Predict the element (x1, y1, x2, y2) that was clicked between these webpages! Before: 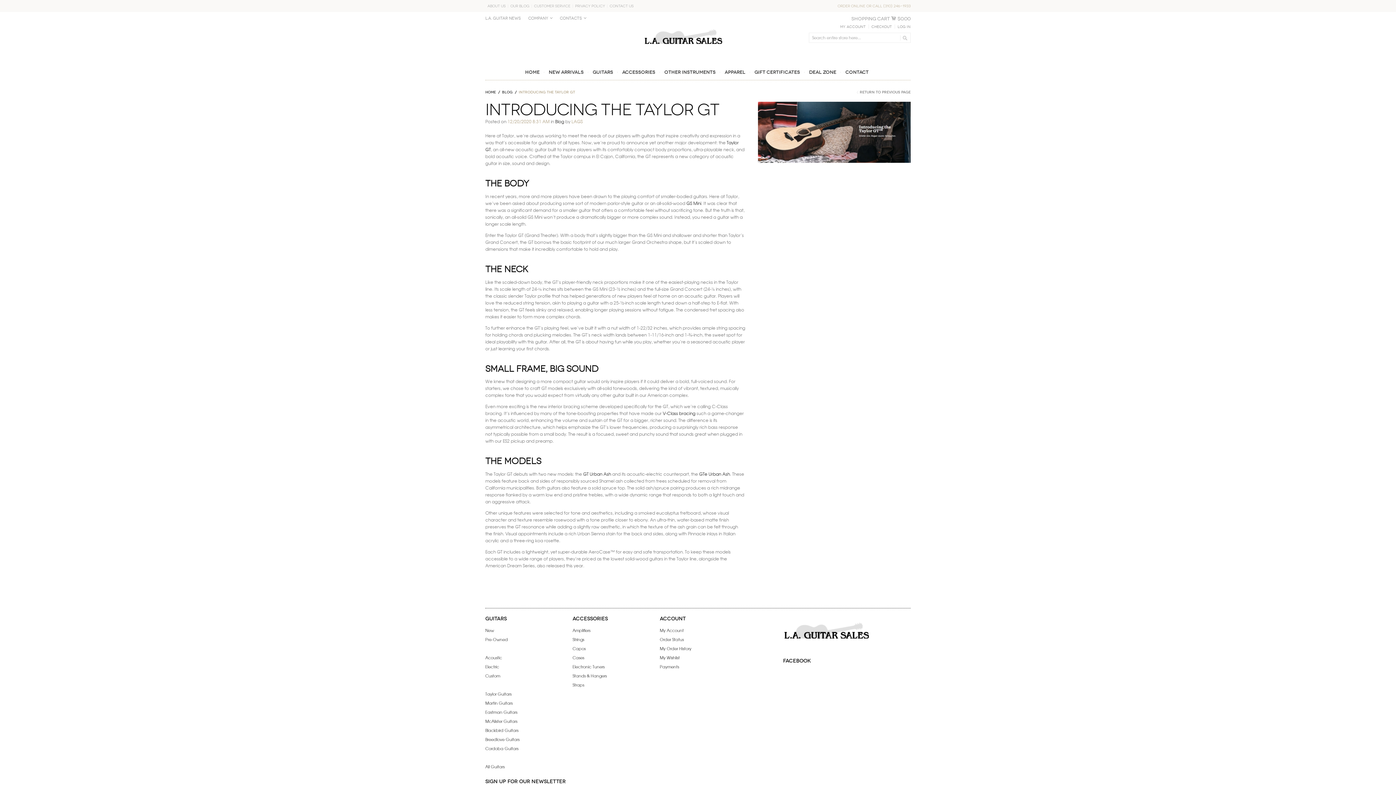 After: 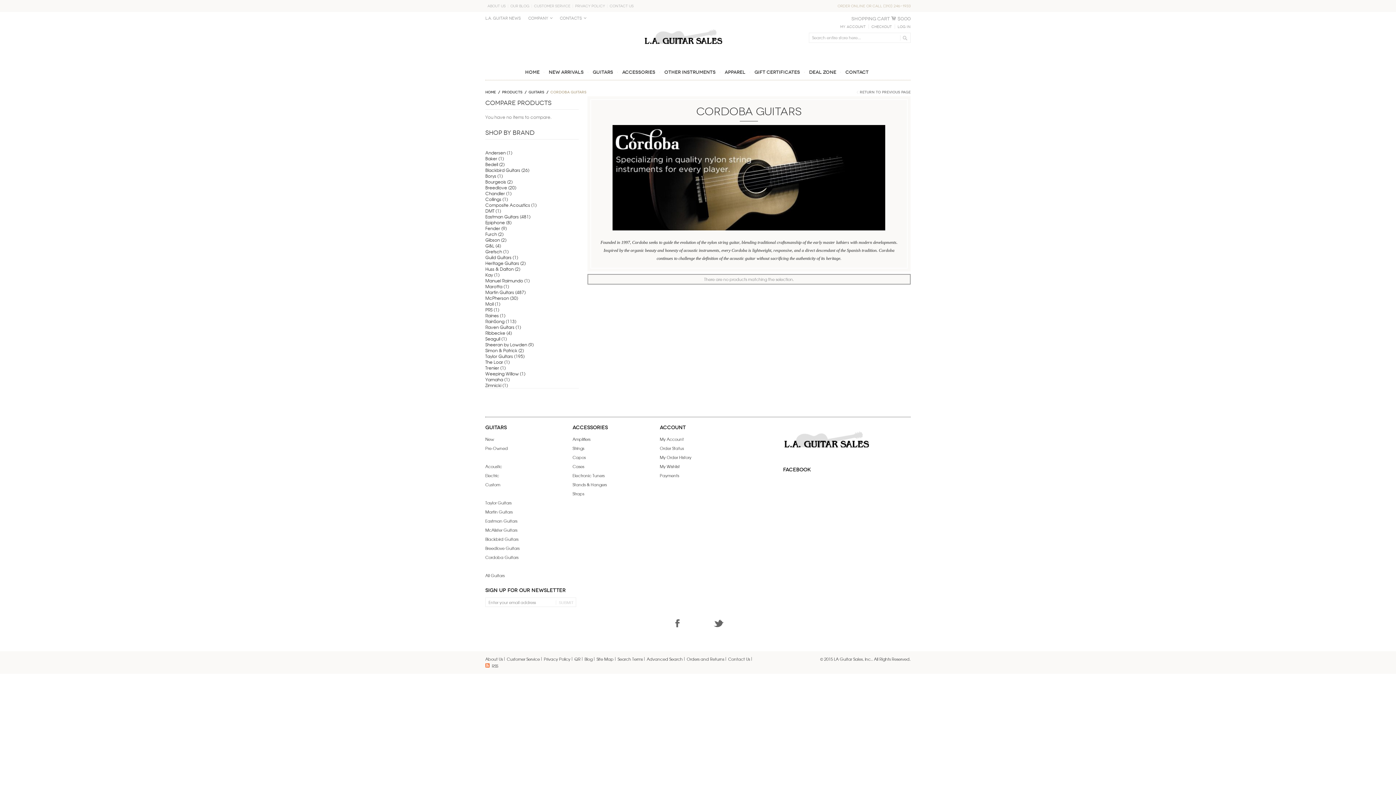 Action: bbox: (485, 745, 518, 751) label: Cordoba Guitars